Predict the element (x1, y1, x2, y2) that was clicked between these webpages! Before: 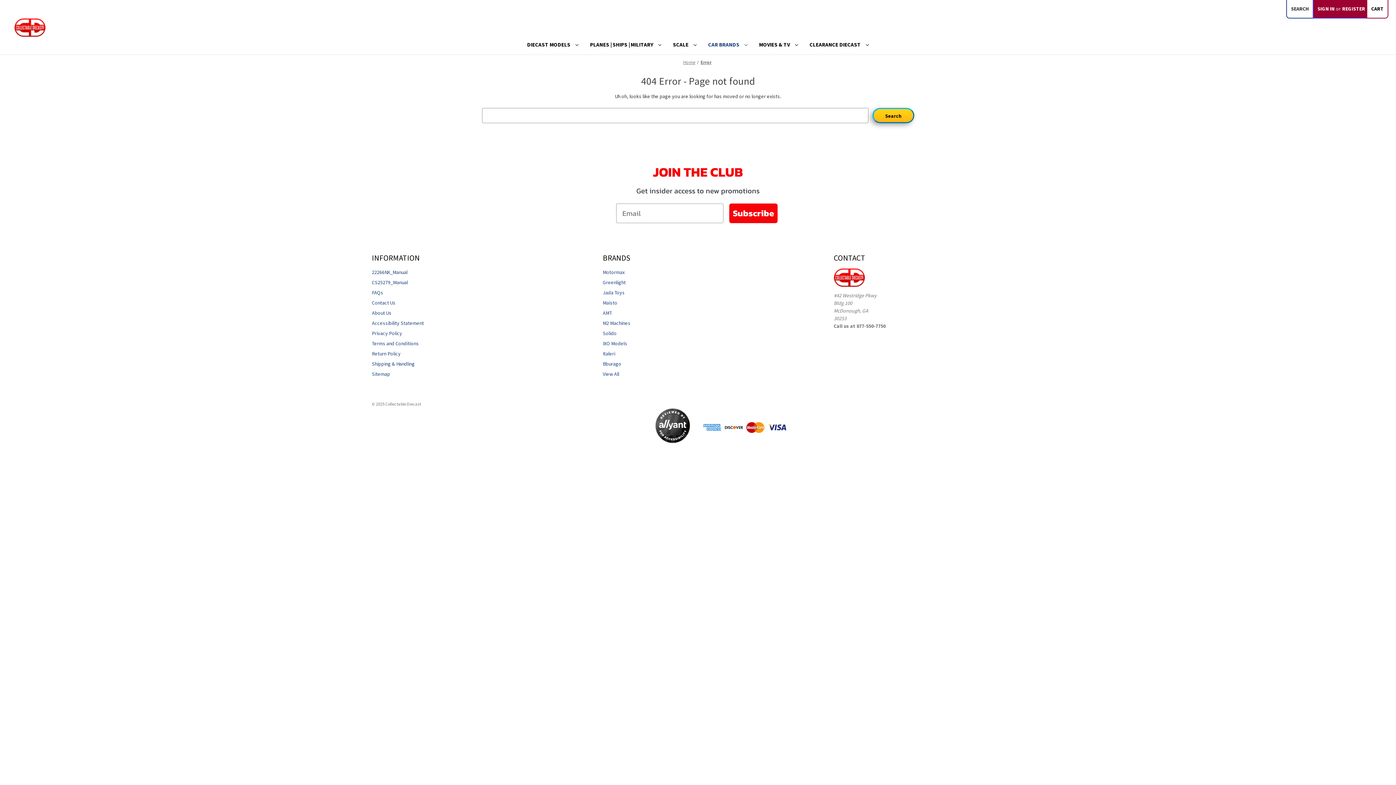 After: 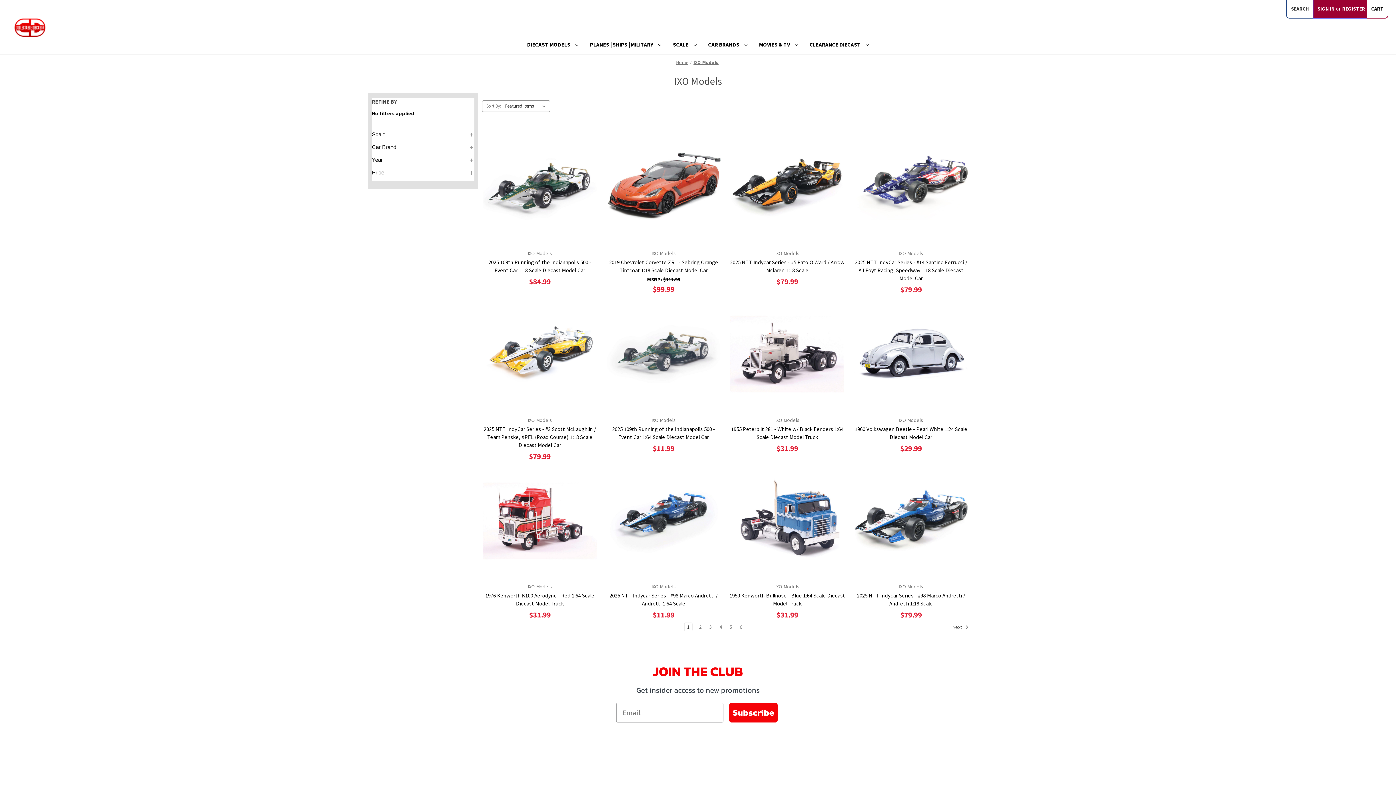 Action: bbox: (603, 340, 627, 346) label: IXO Models